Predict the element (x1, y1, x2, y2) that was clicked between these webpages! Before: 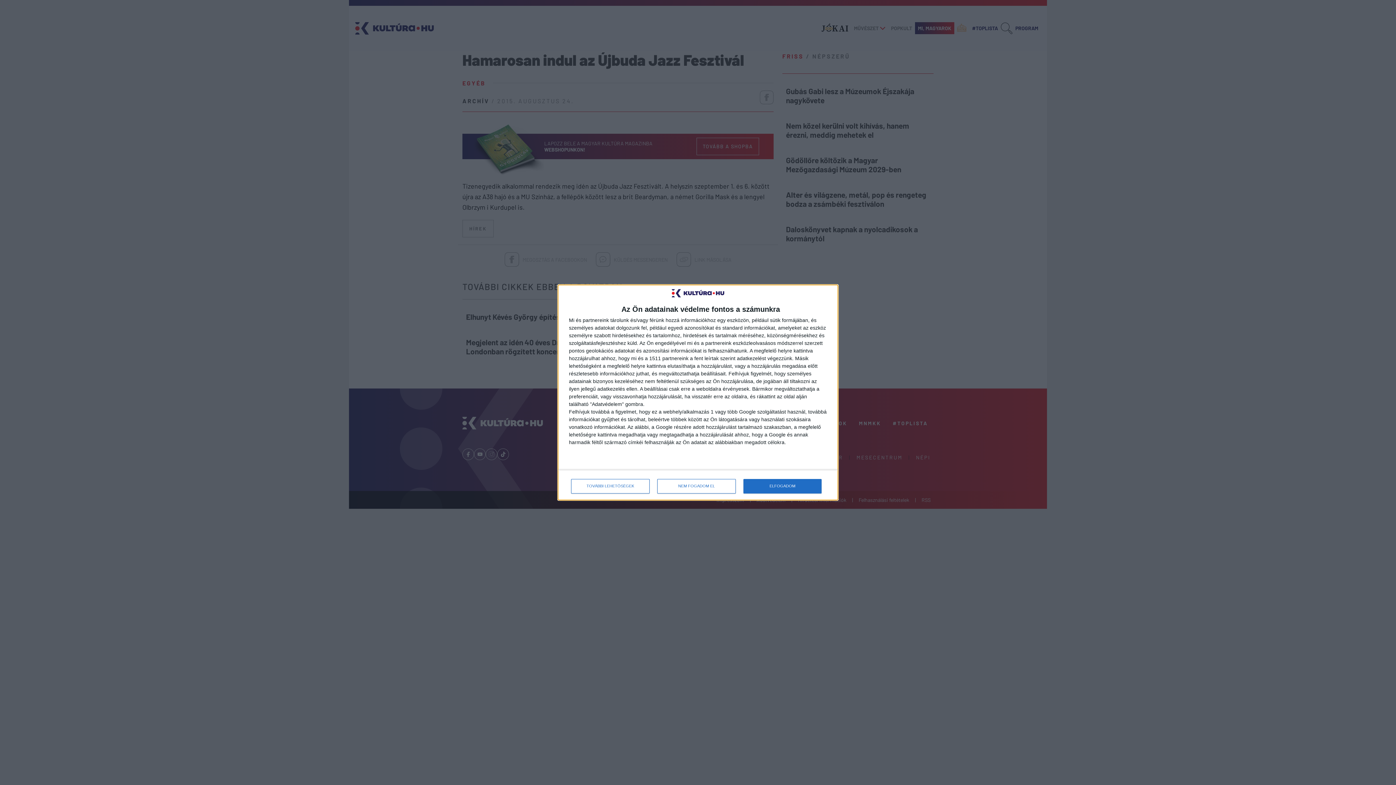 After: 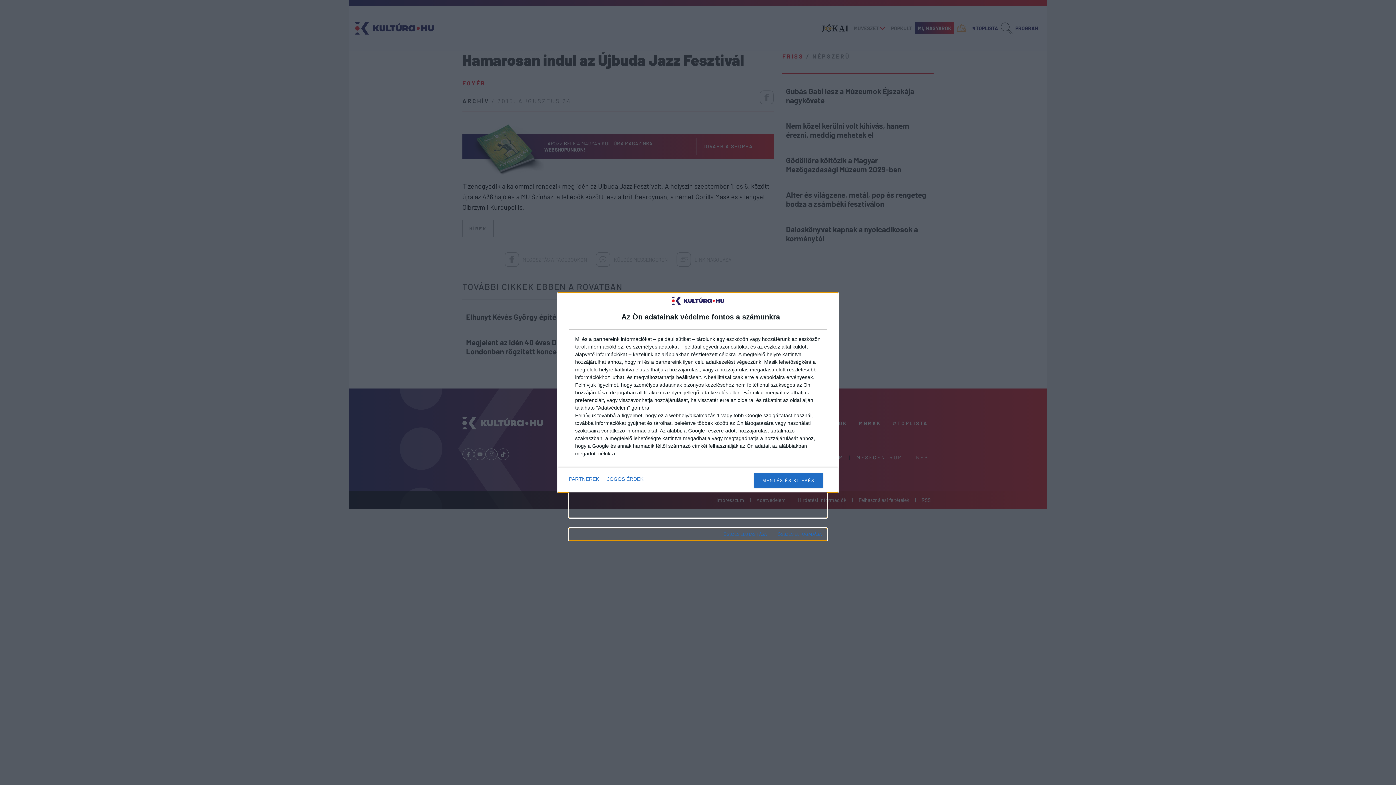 Action: bbox: (571, 479, 649, 493) label: TOVÁBBI LEHETŐSÉGEK